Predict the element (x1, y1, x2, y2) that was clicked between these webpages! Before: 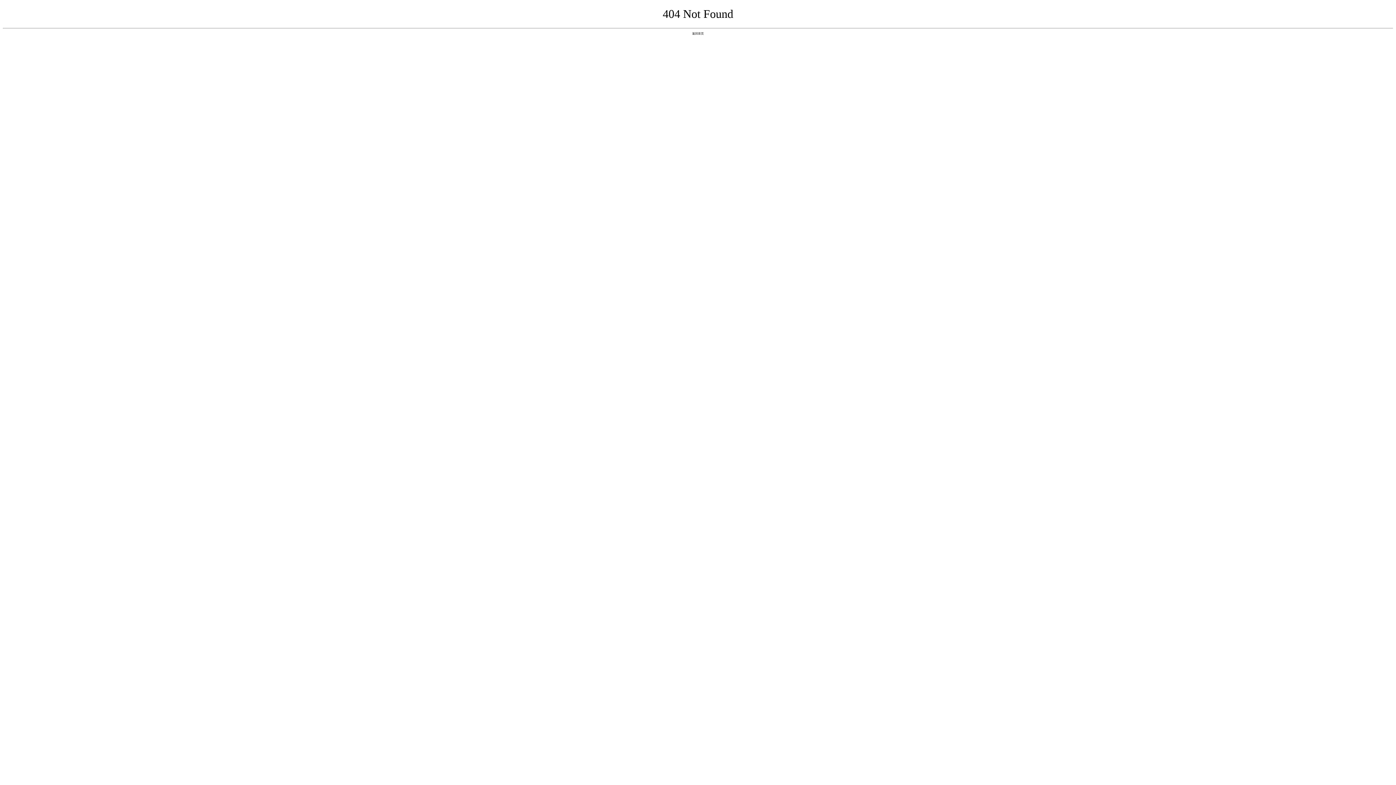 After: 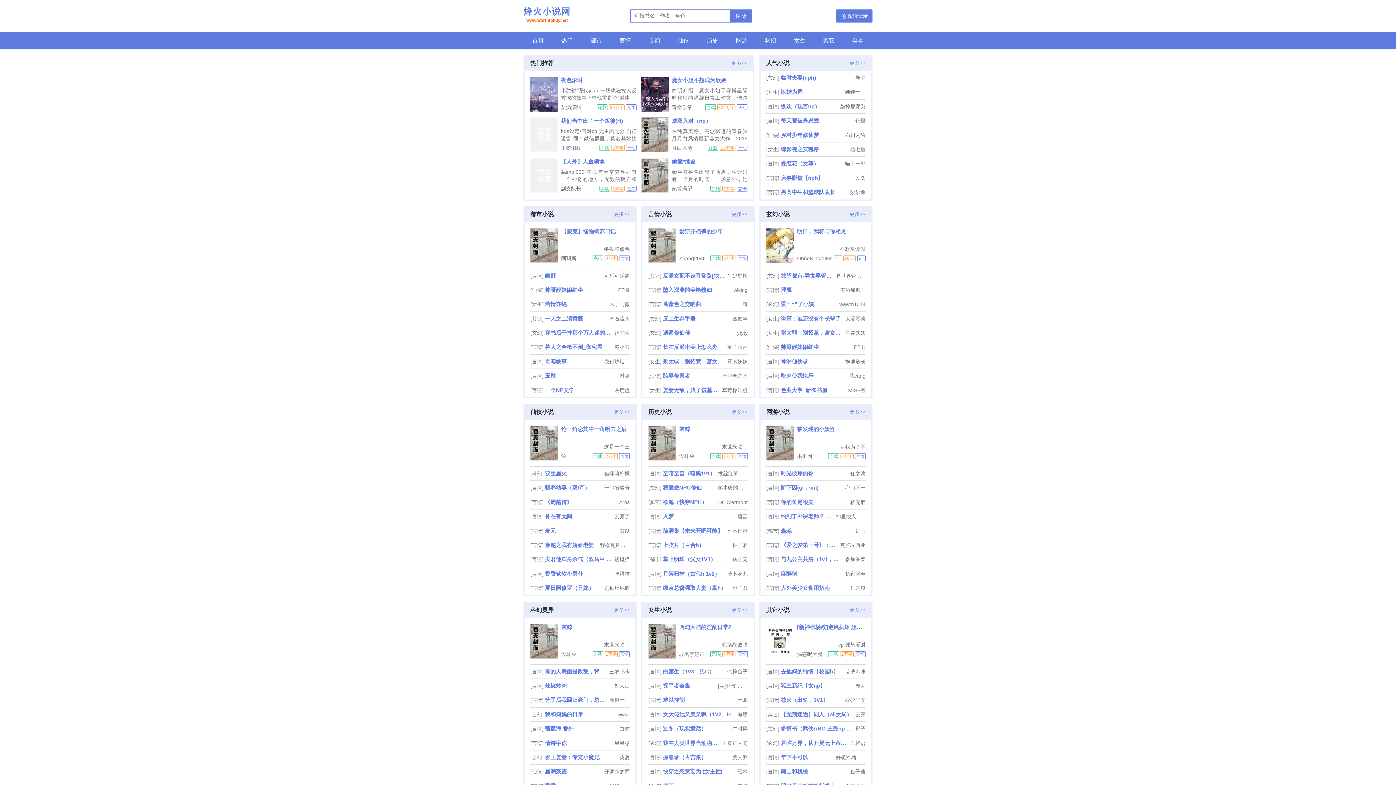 Action: label: 返回首页 bbox: (692, 31, 704, 35)